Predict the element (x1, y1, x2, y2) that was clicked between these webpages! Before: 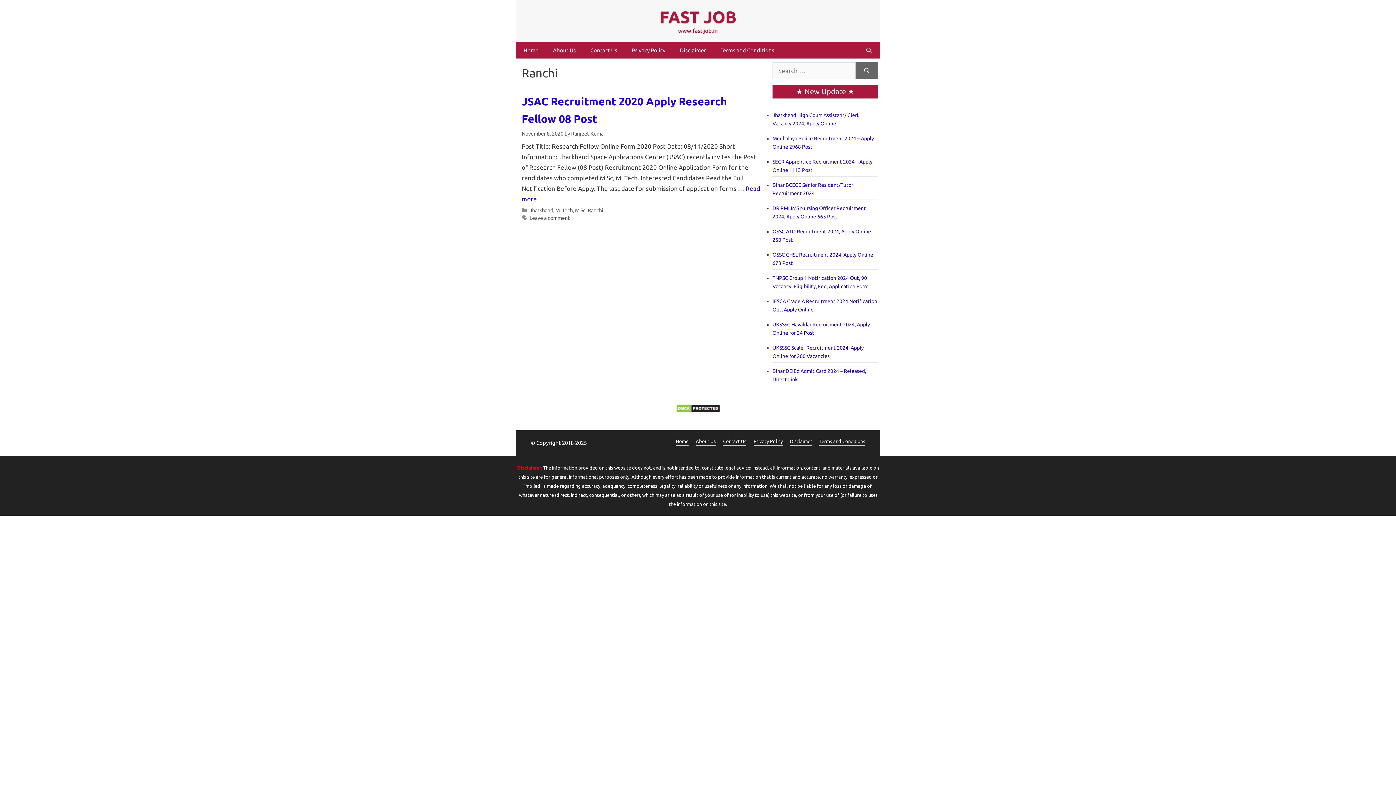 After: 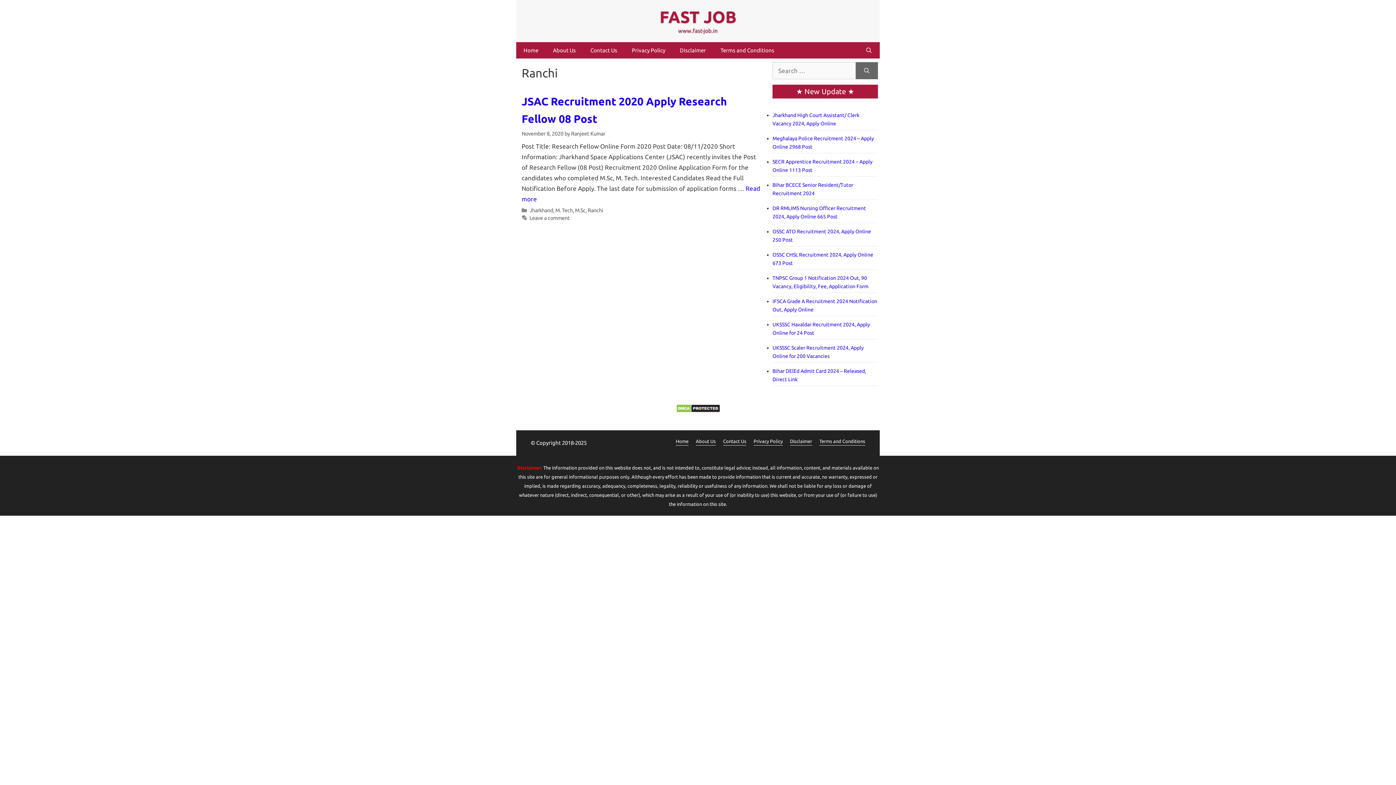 Action: bbox: (676, 407, 720, 414)